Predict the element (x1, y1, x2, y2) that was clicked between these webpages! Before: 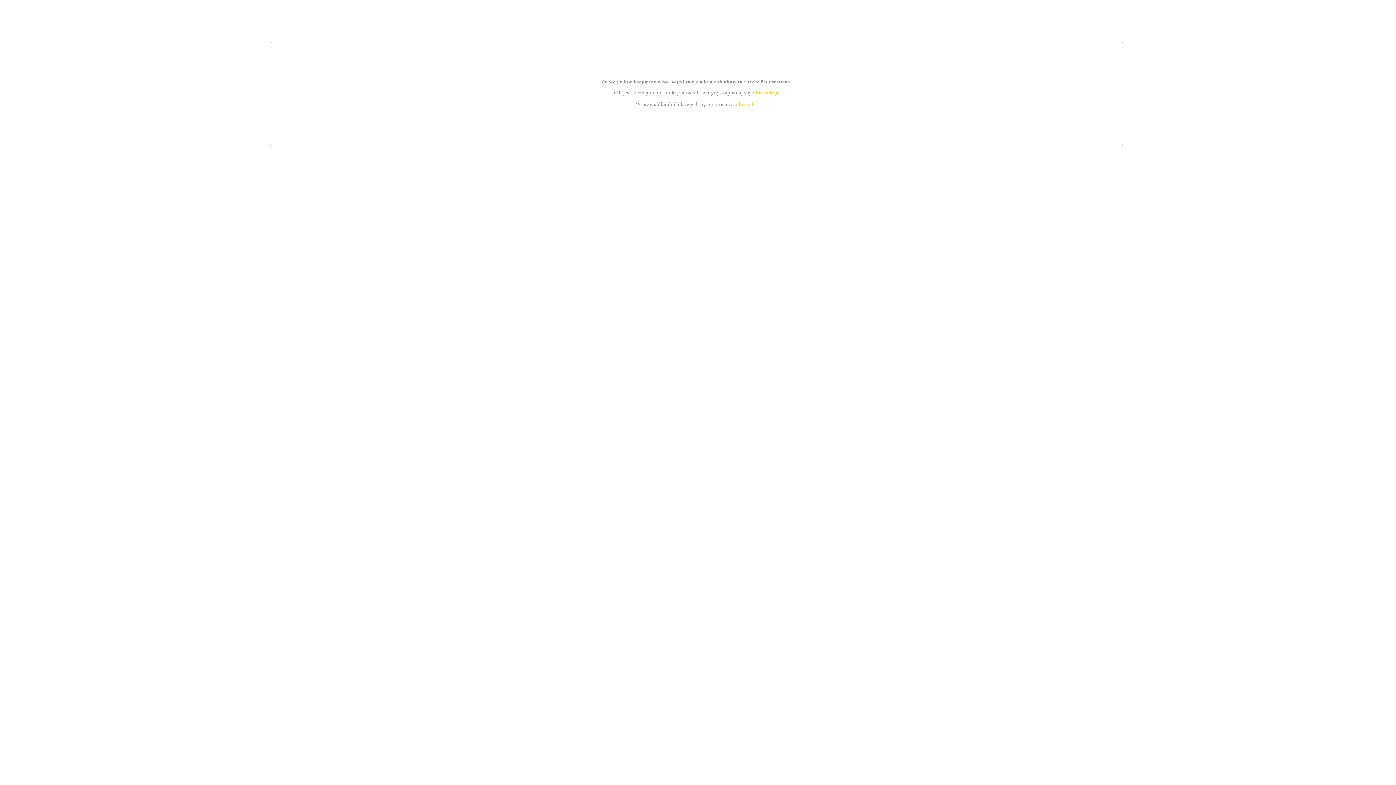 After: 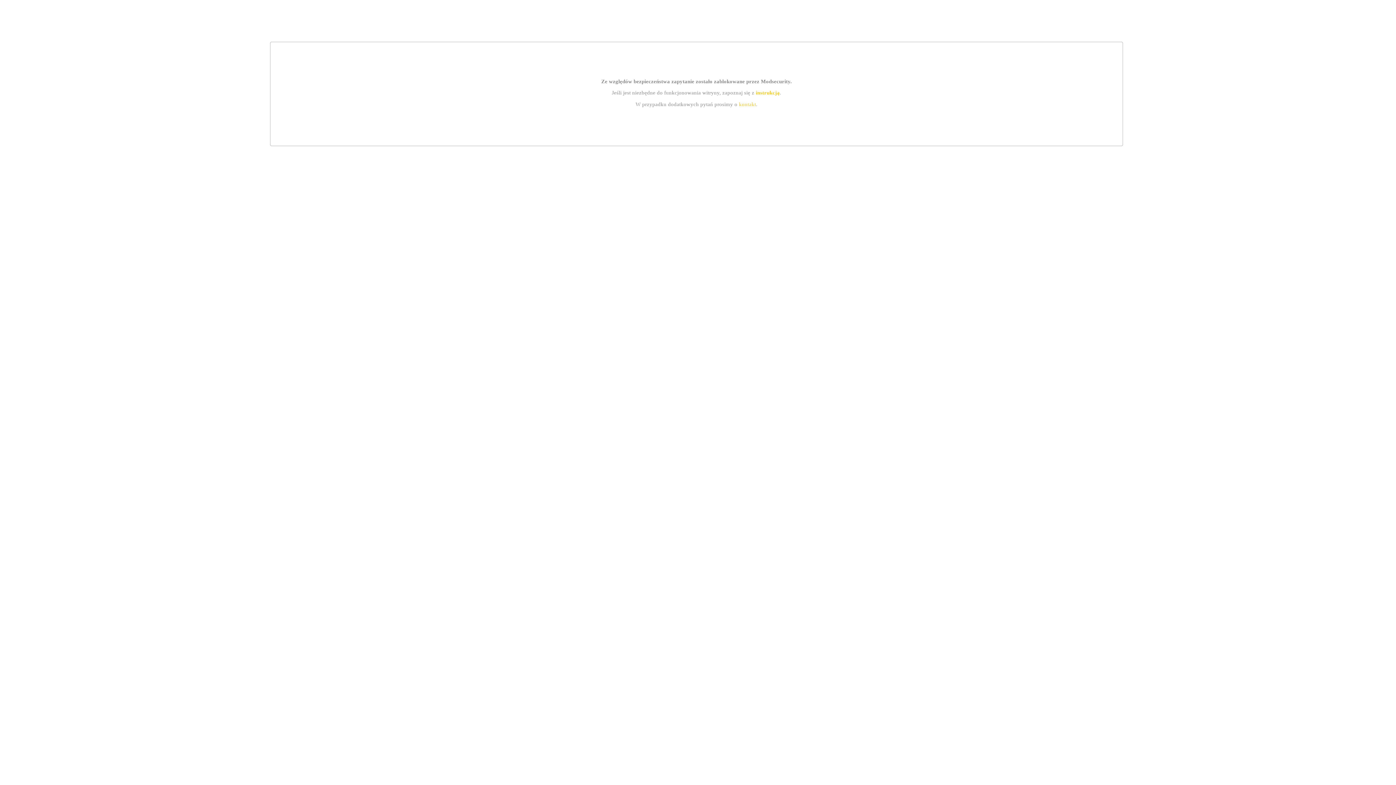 Action: bbox: (739, 101, 756, 107) label: kontakt